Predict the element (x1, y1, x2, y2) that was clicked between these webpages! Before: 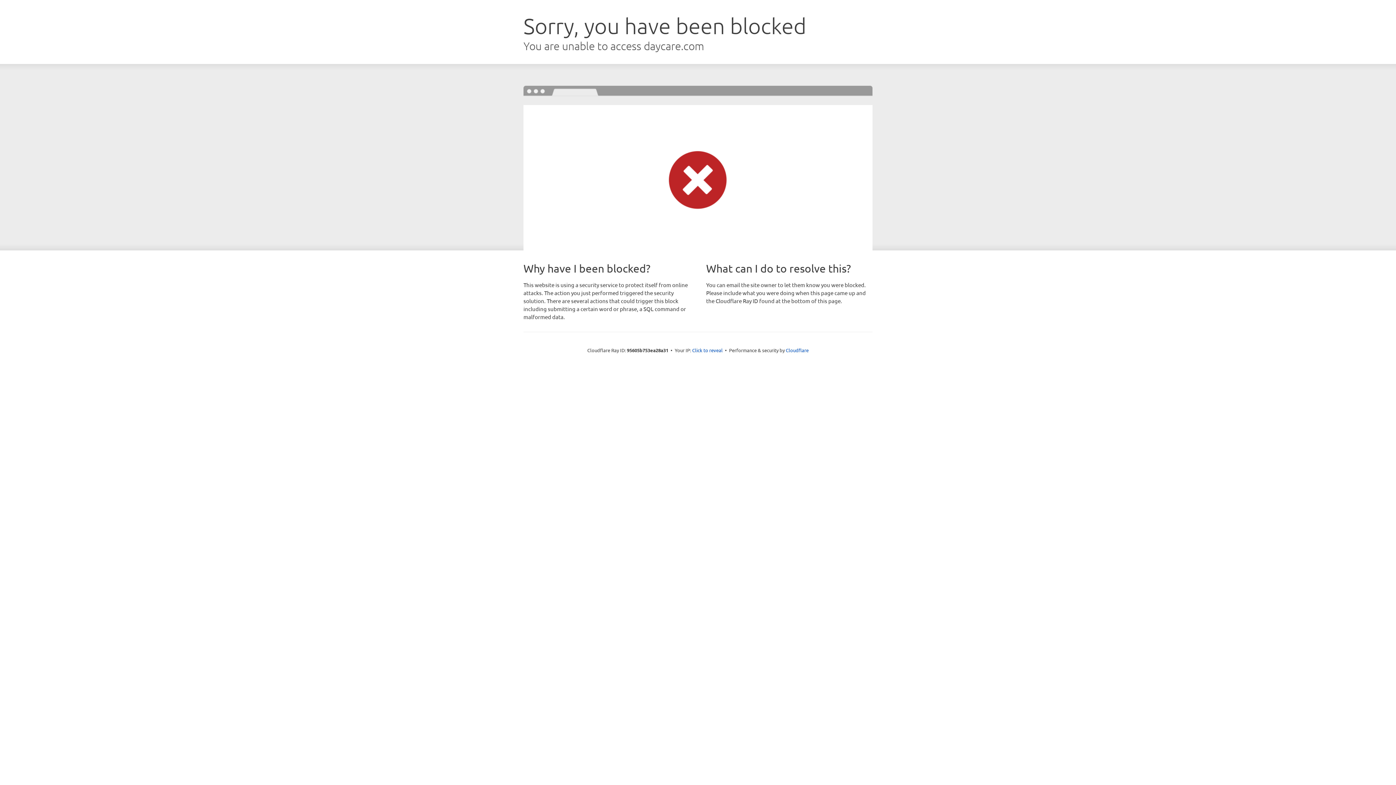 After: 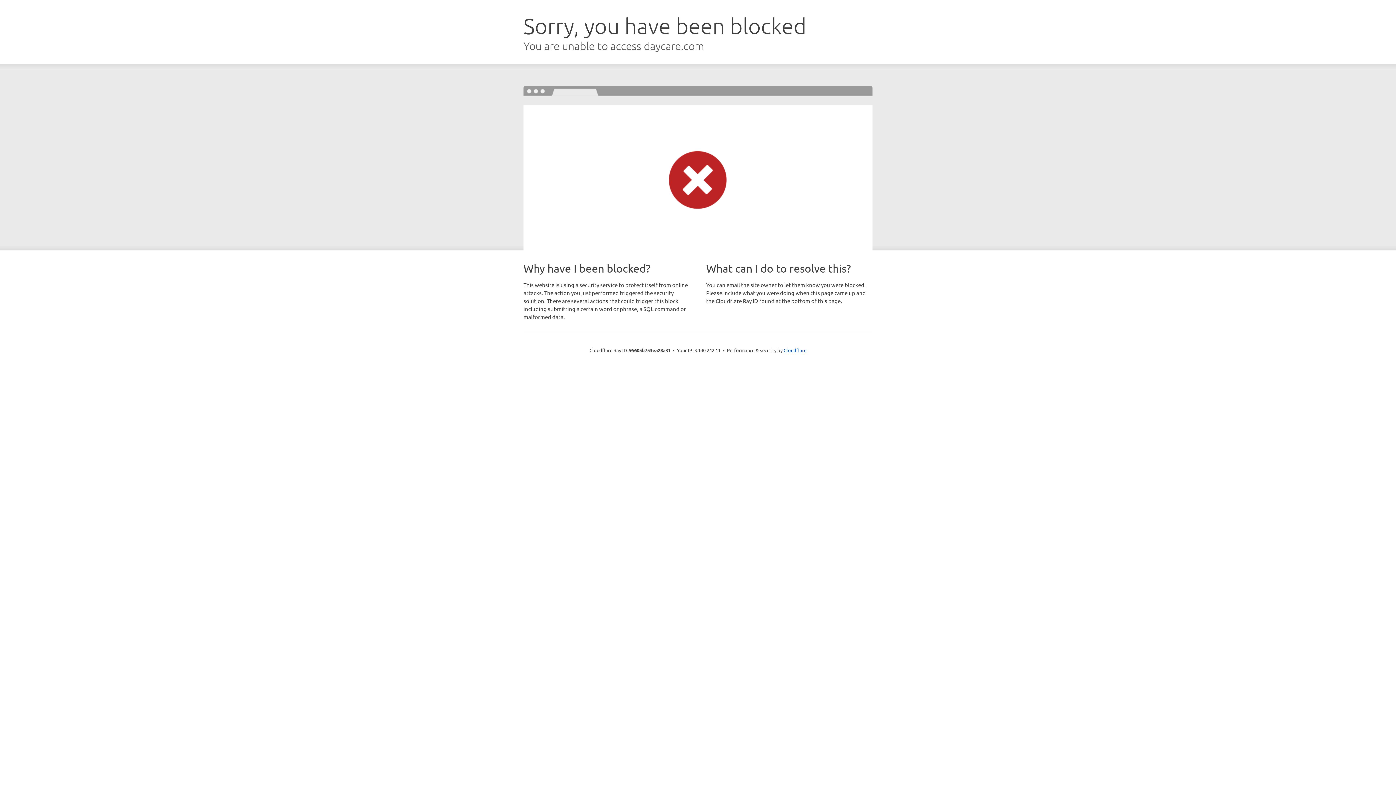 Action: bbox: (692, 346, 722, 353) label: Click to reveal